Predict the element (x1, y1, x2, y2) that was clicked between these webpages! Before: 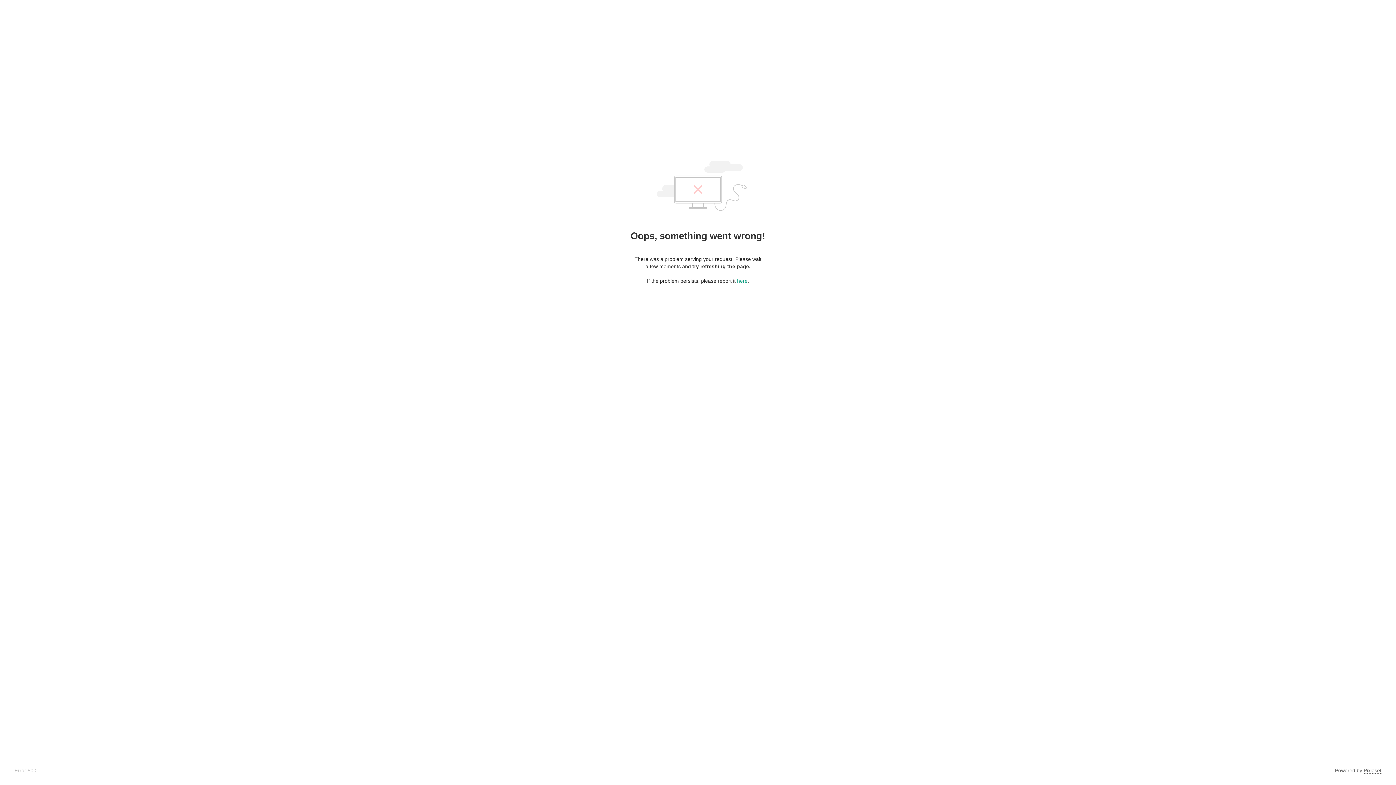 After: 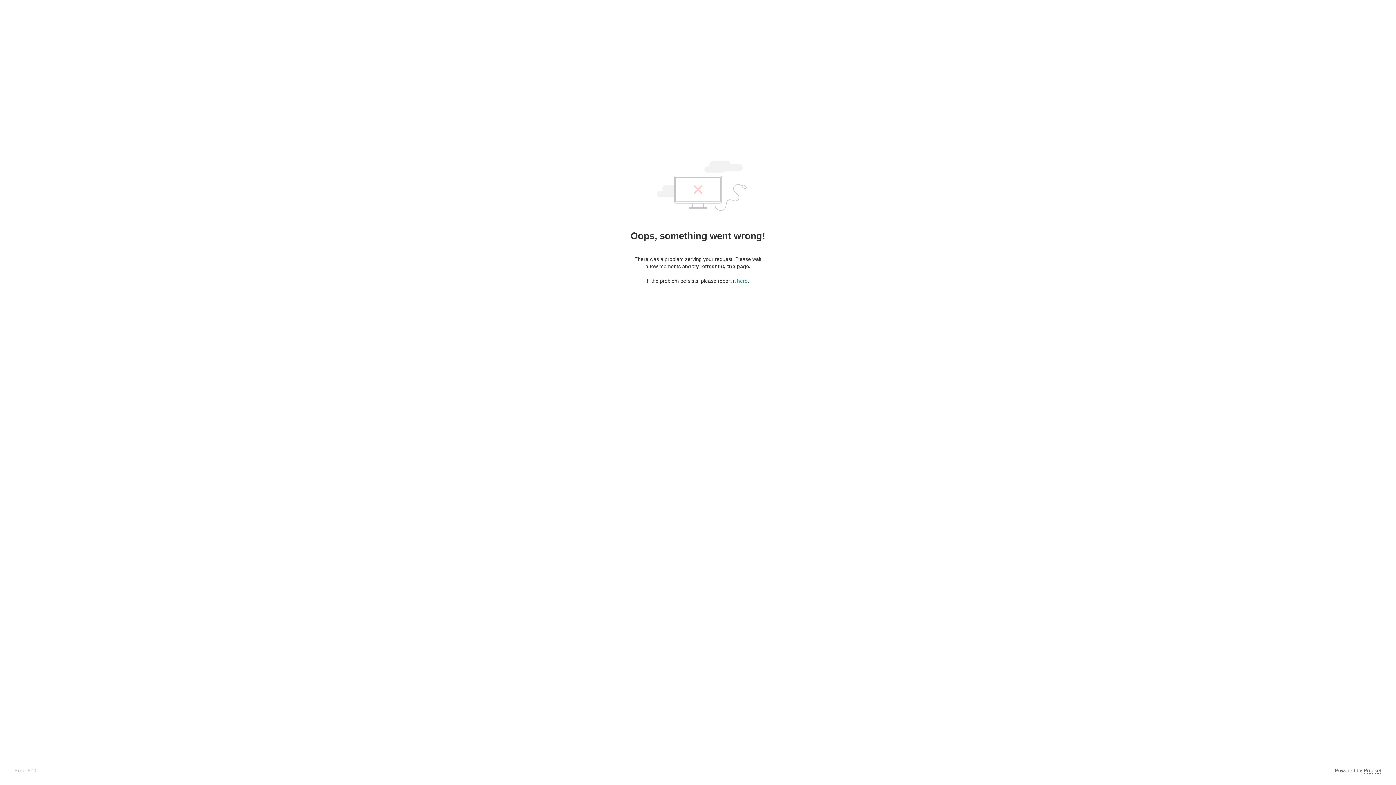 Action: label: Pixieset bbox: (1364, 768, 1381, 774)